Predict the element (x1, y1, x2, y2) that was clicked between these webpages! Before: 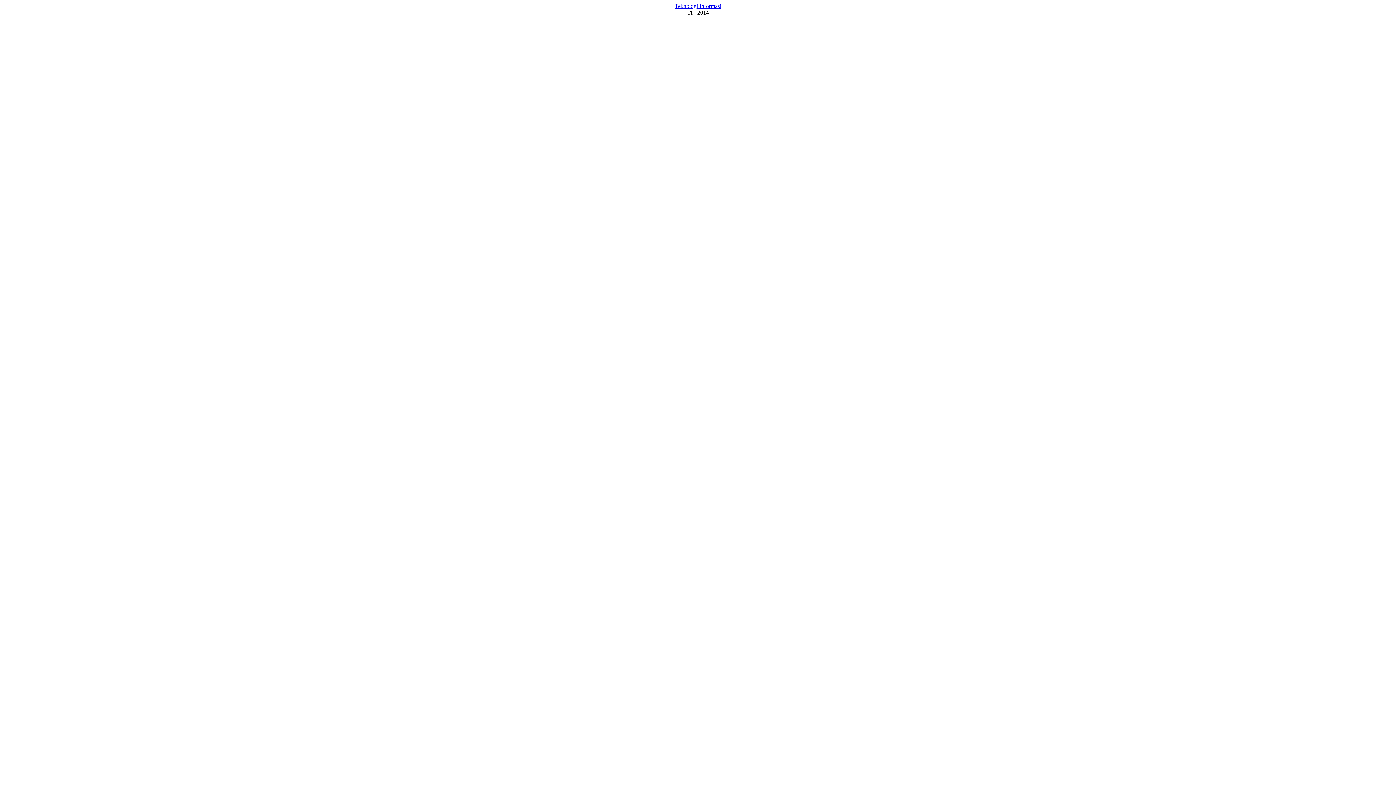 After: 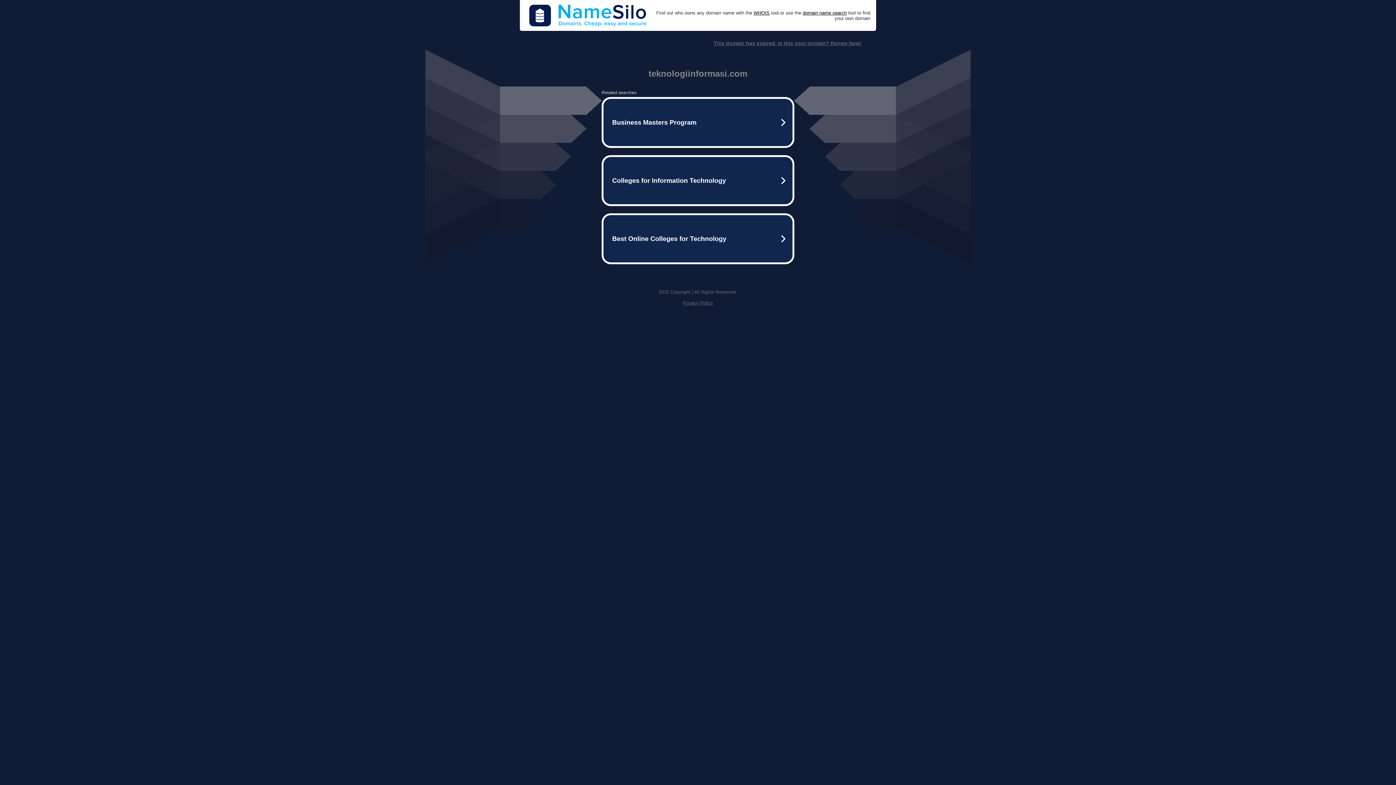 Action: label: Teknologi Informasi bbox: (674, 2, 721, 9)